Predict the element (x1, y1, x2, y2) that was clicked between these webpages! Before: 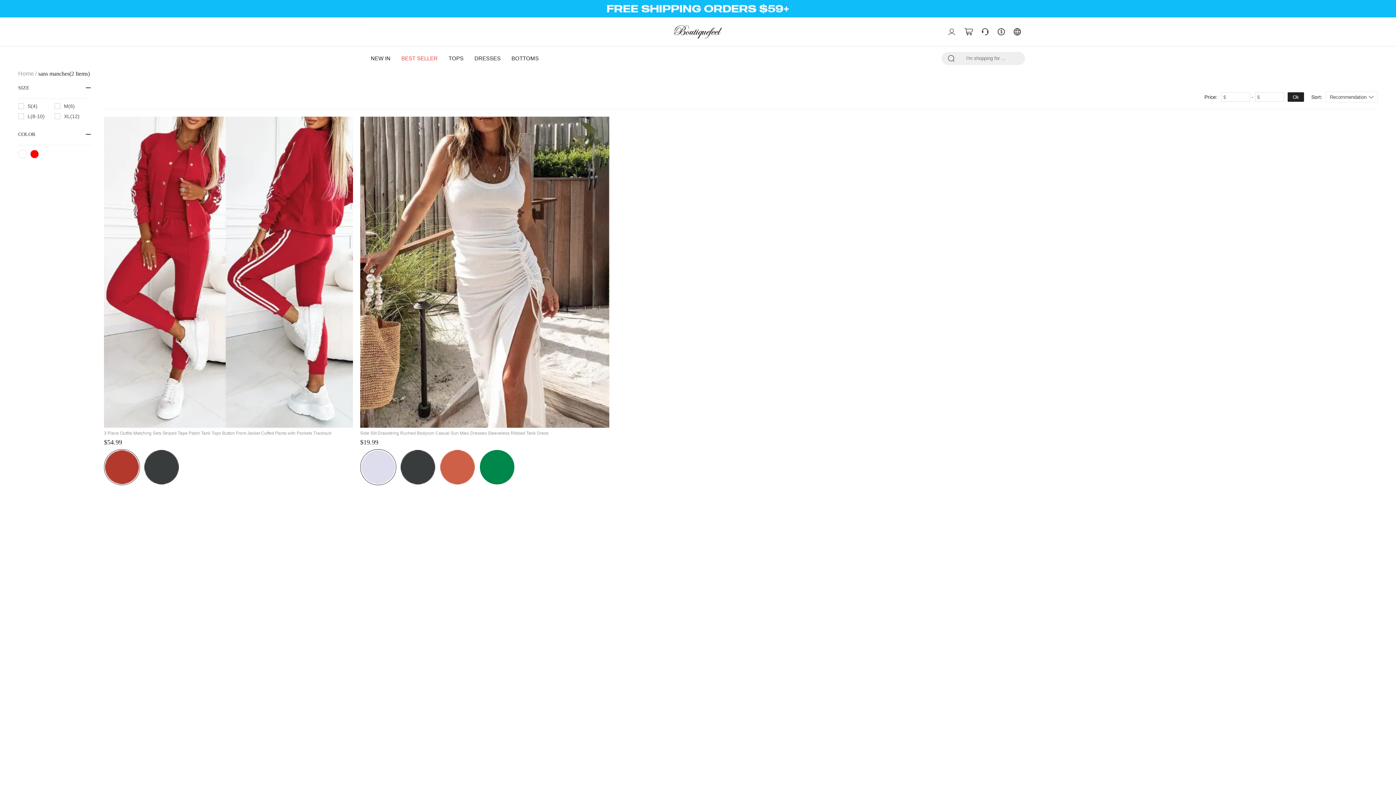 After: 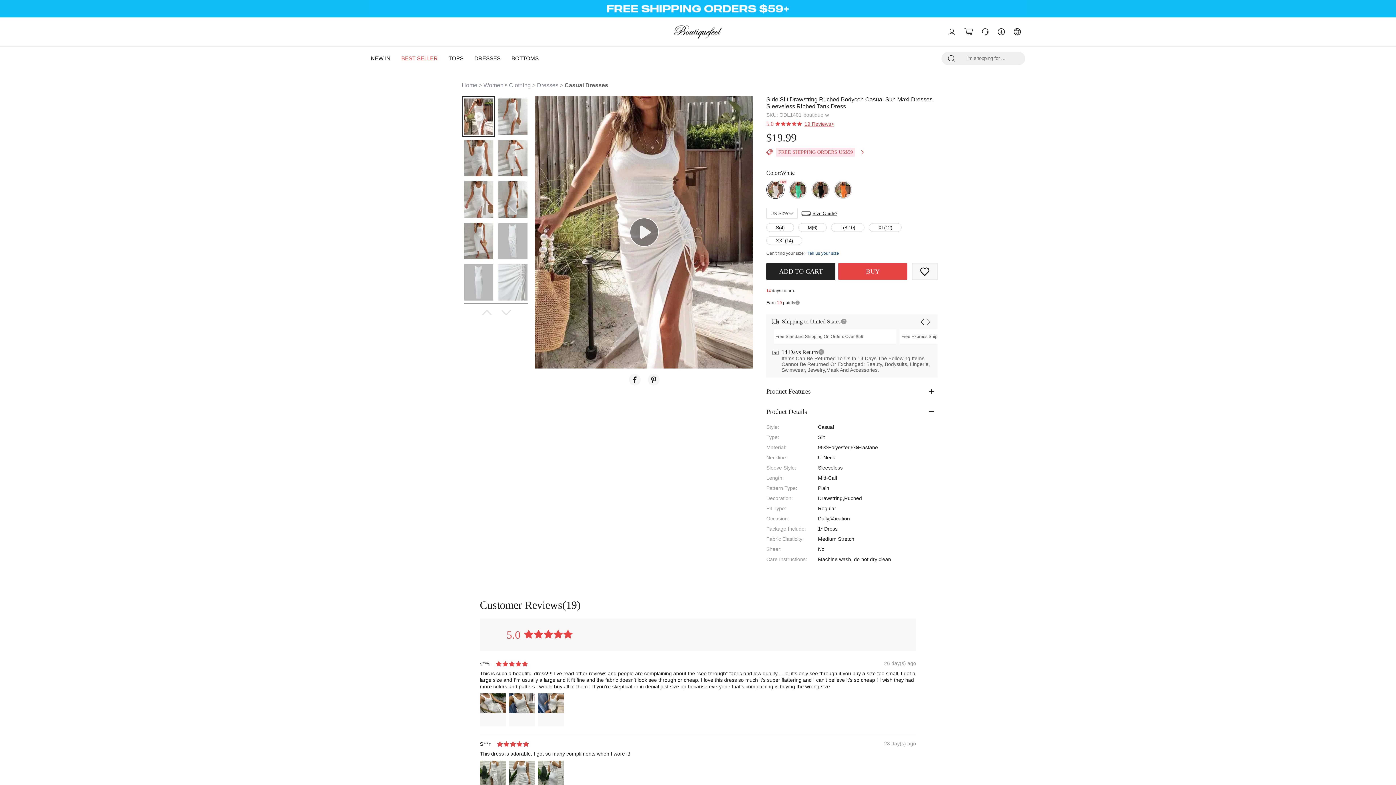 Action: bbox: (360, 116, 609, 427)